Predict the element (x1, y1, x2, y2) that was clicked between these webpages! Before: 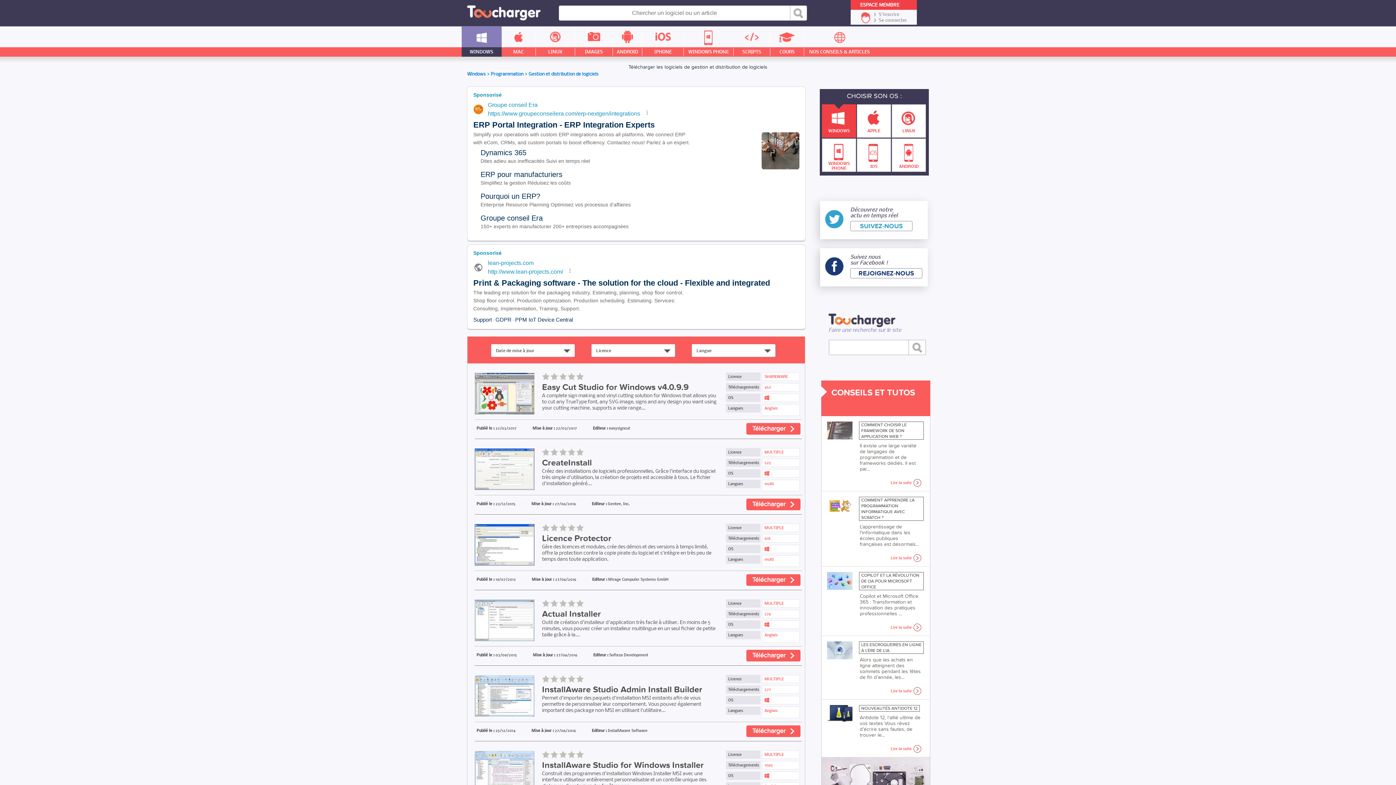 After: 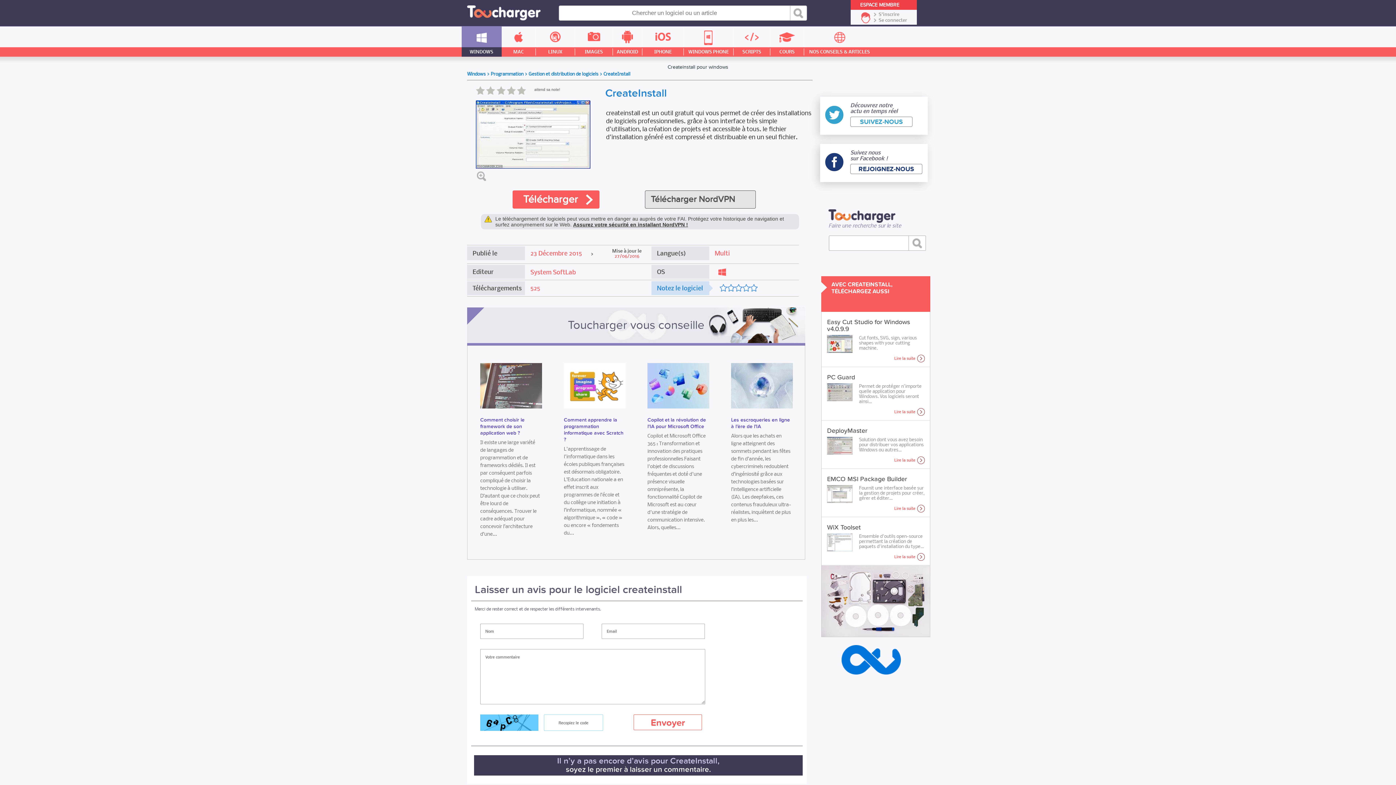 Action: bbox: (746, 498, 800, 510) label: Télécharger
>